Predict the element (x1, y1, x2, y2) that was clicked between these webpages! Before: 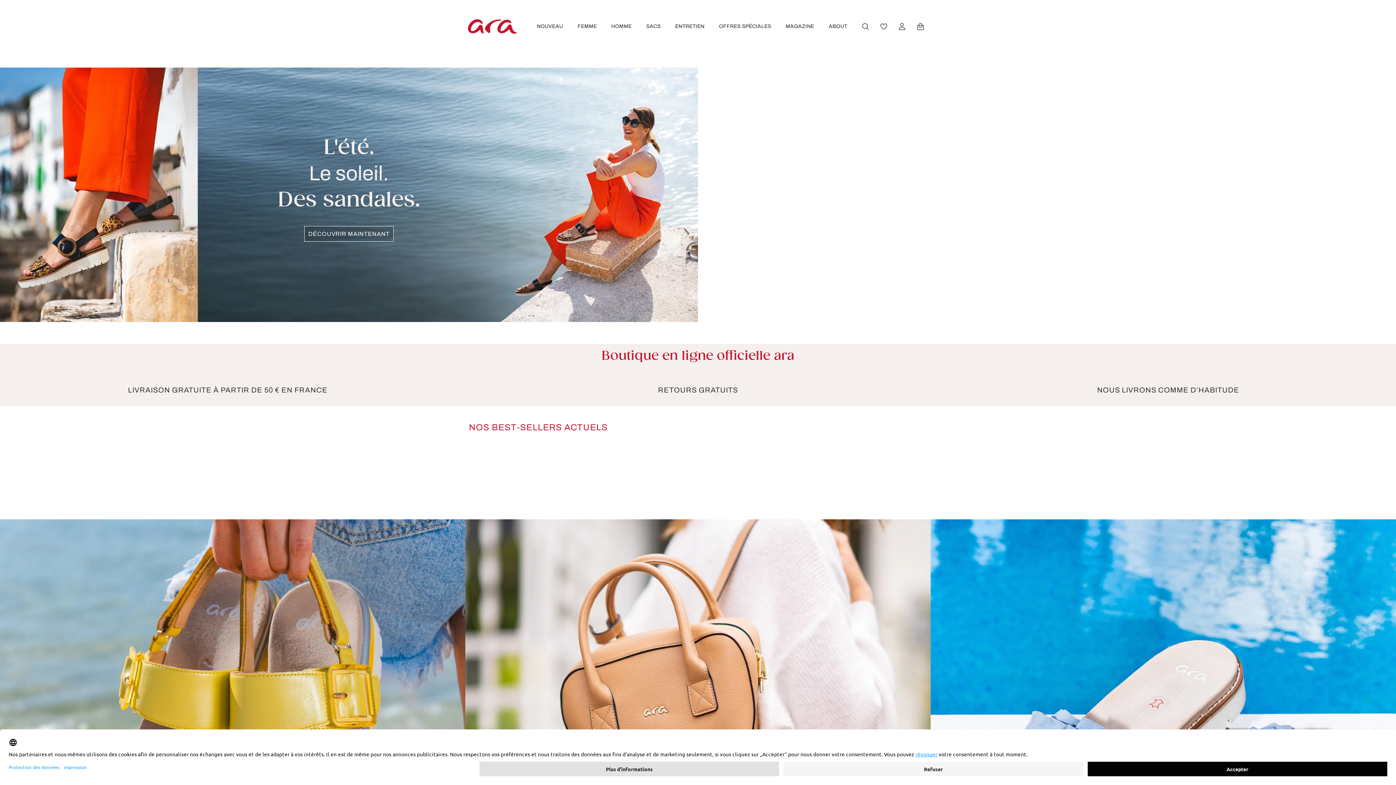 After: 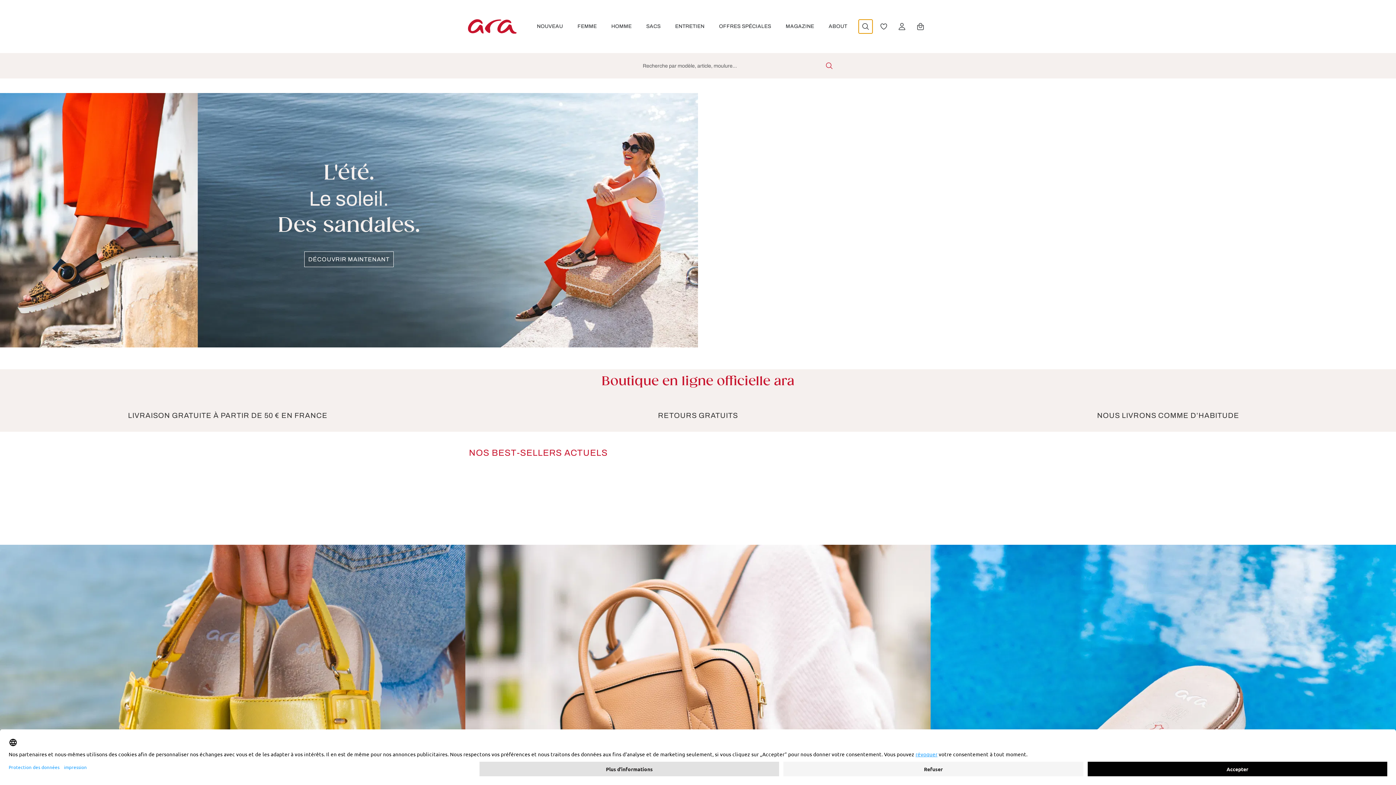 Action: label: Rechercher bbox: (858, 19, 872, 33)